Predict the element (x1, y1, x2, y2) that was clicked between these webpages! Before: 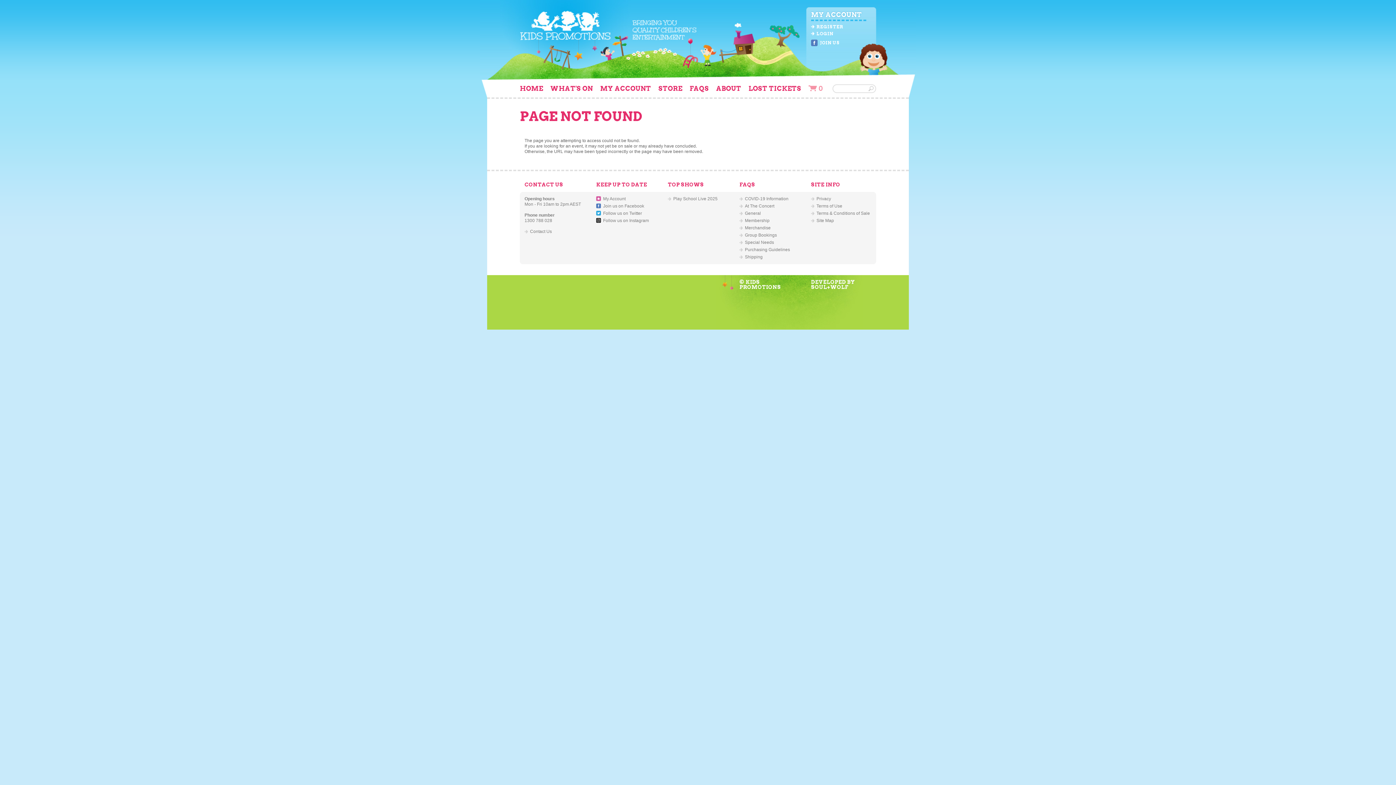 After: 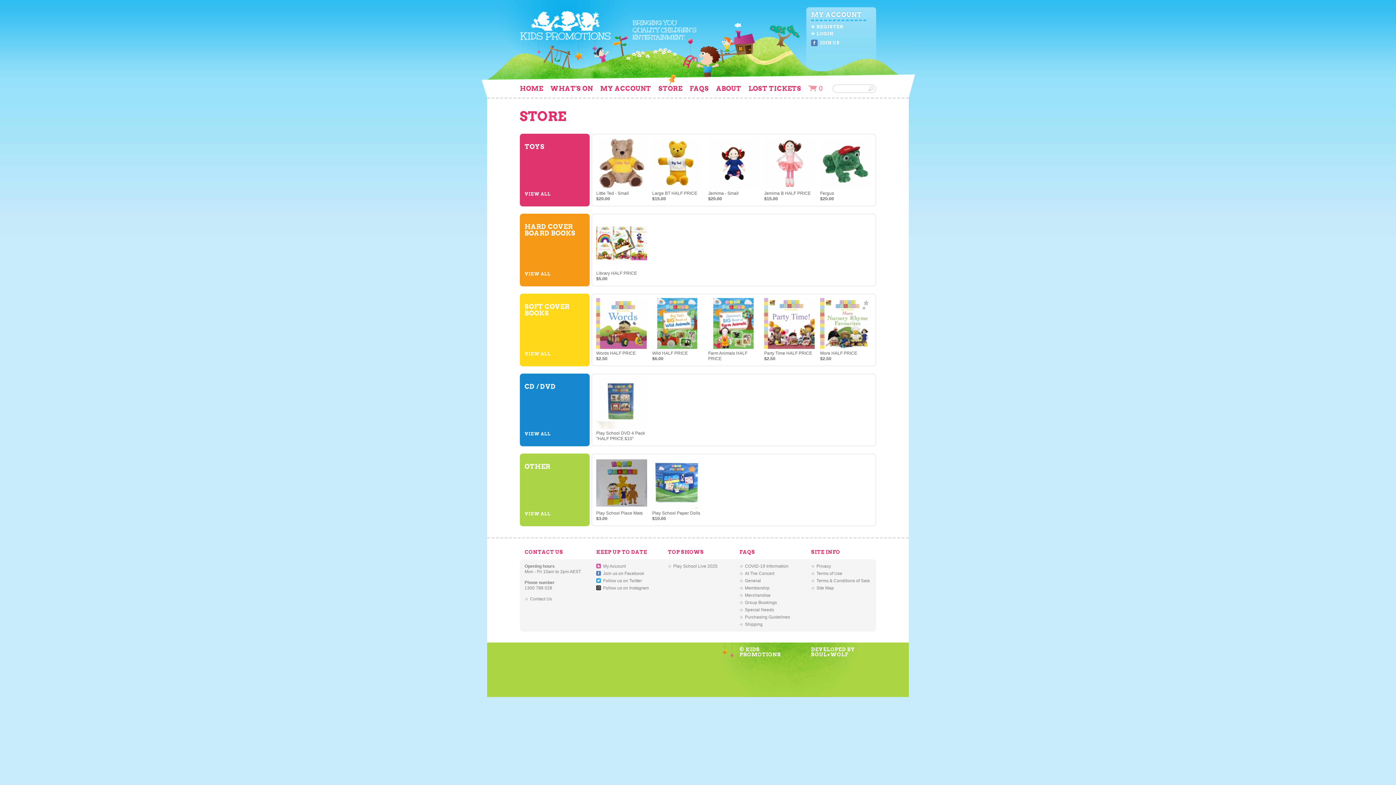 Action: bbox: (658, 85, 682, 92) label: STORE